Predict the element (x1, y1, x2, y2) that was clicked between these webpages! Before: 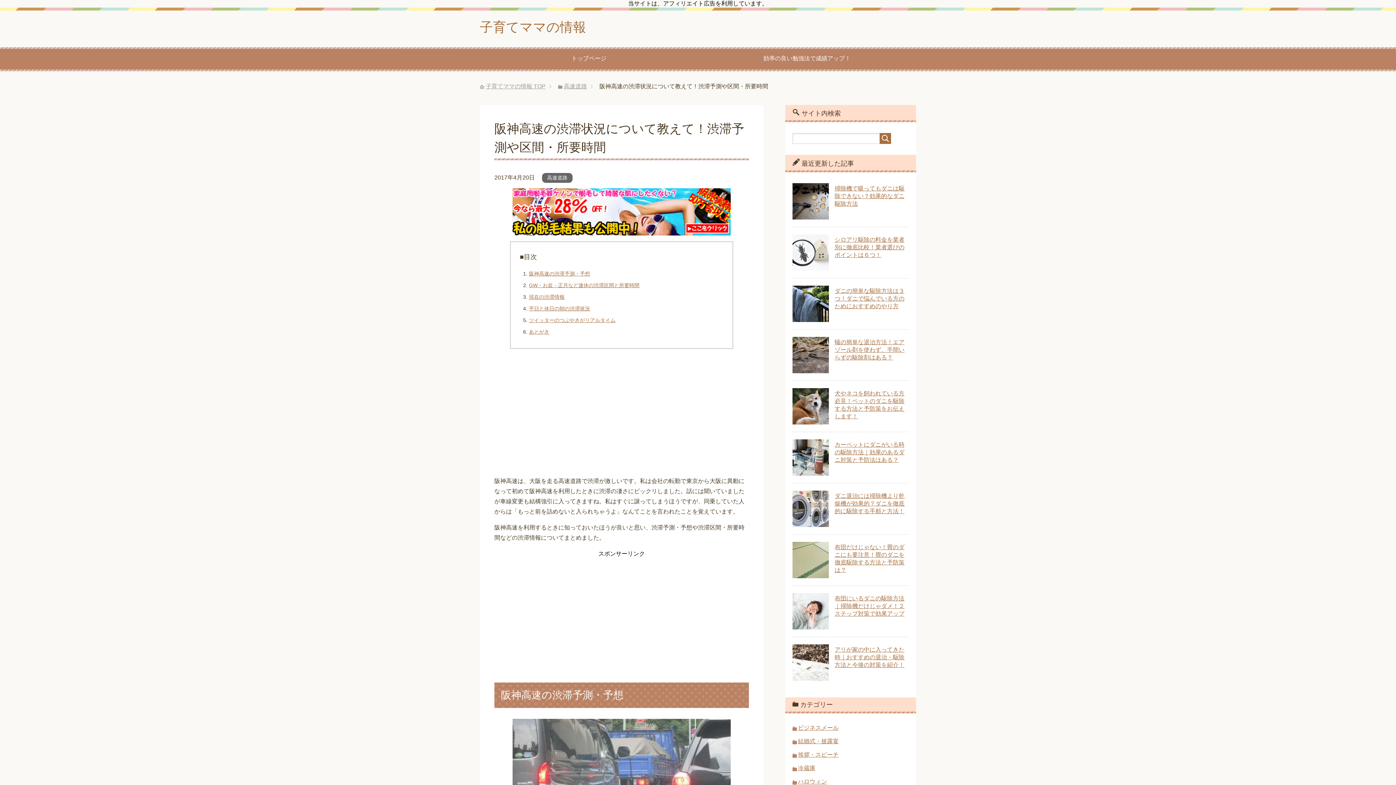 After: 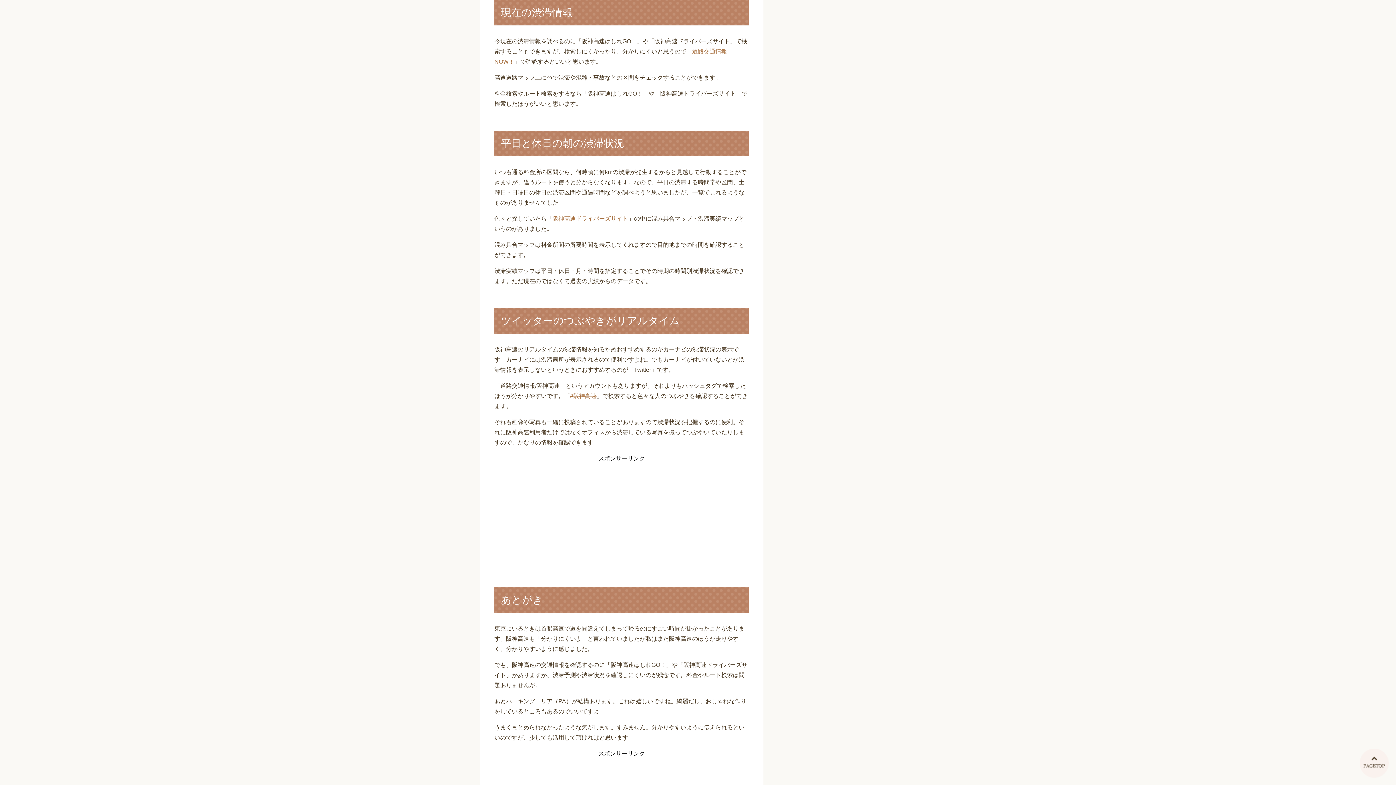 Action: bbox: (529, 294, 564, 300) label: 現在の渋滞情報